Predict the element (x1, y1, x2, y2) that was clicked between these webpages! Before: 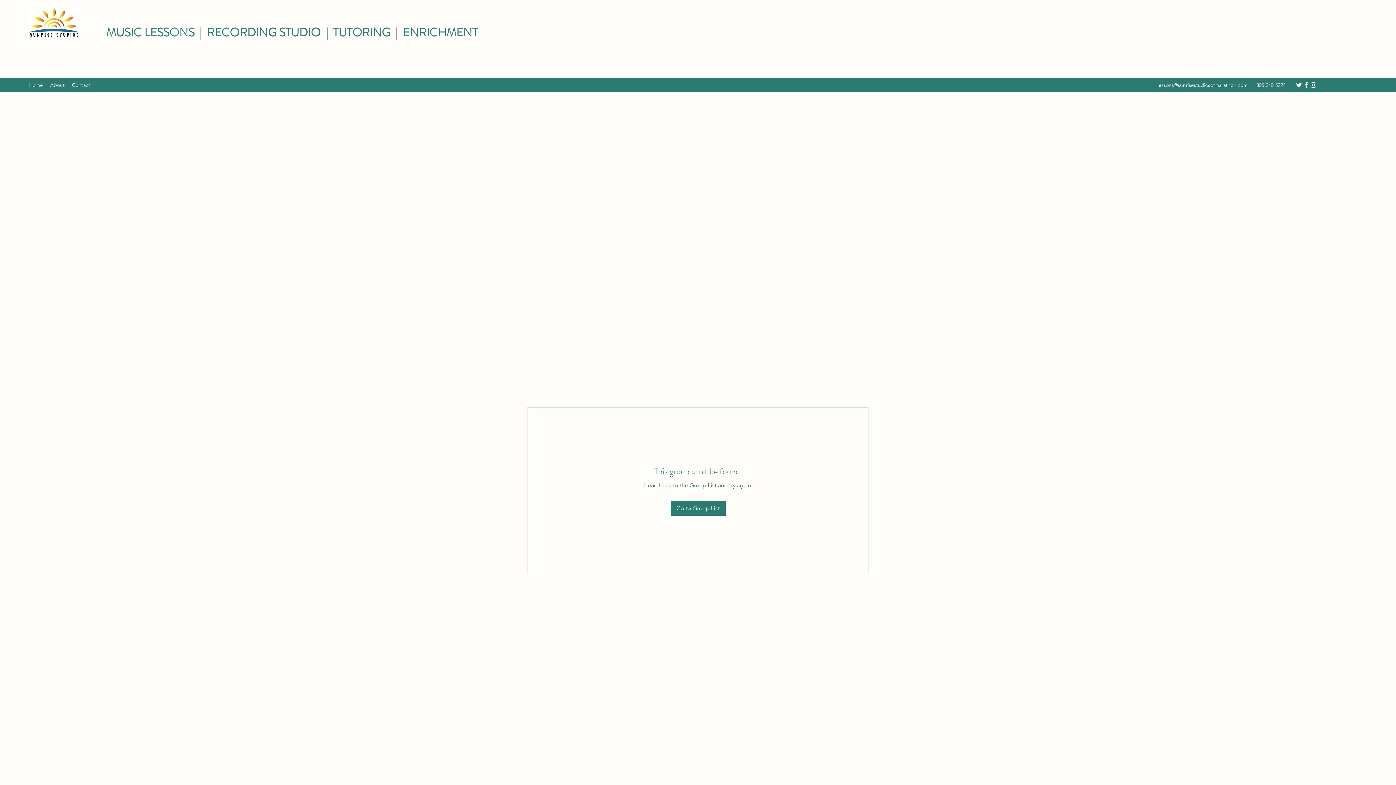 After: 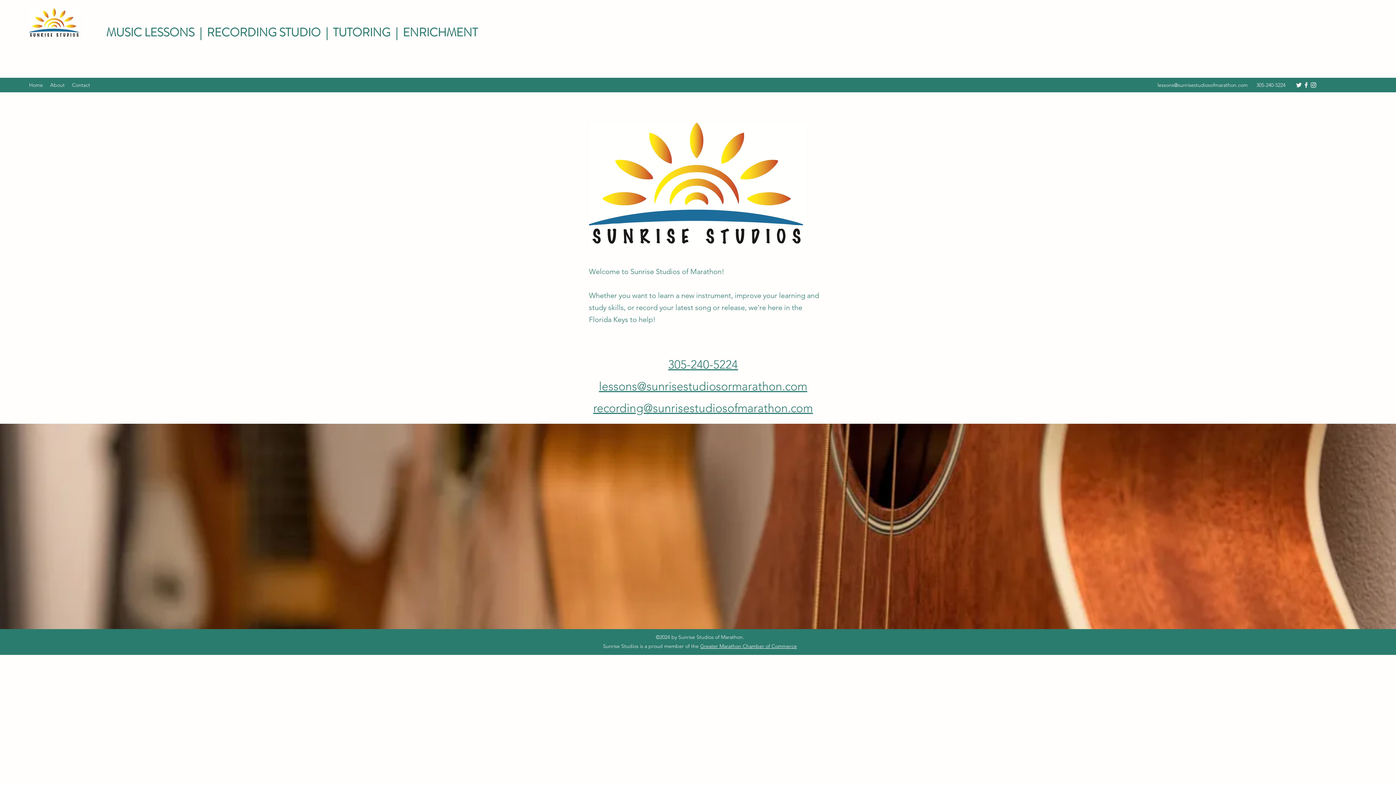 Action: bbox: (46, 79, 68, 90) label: About